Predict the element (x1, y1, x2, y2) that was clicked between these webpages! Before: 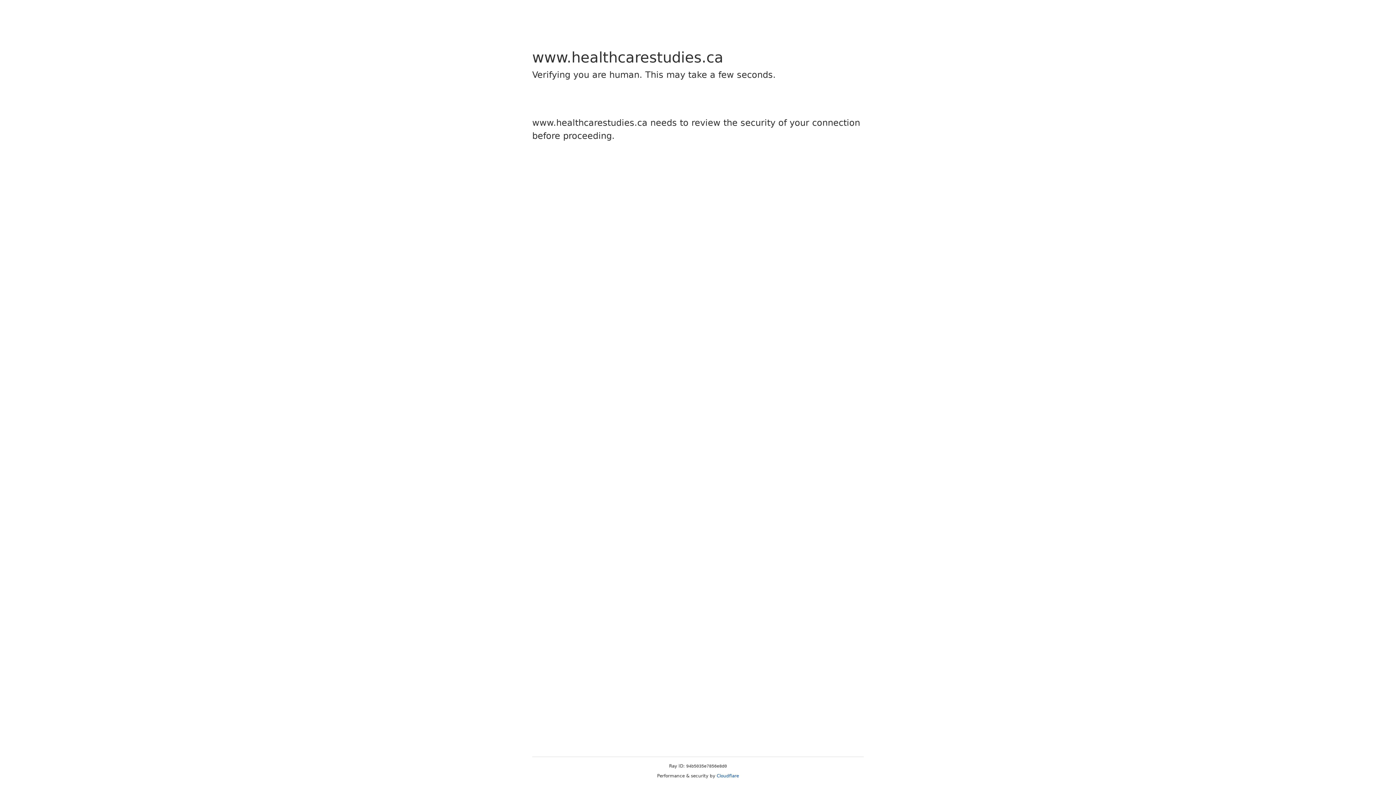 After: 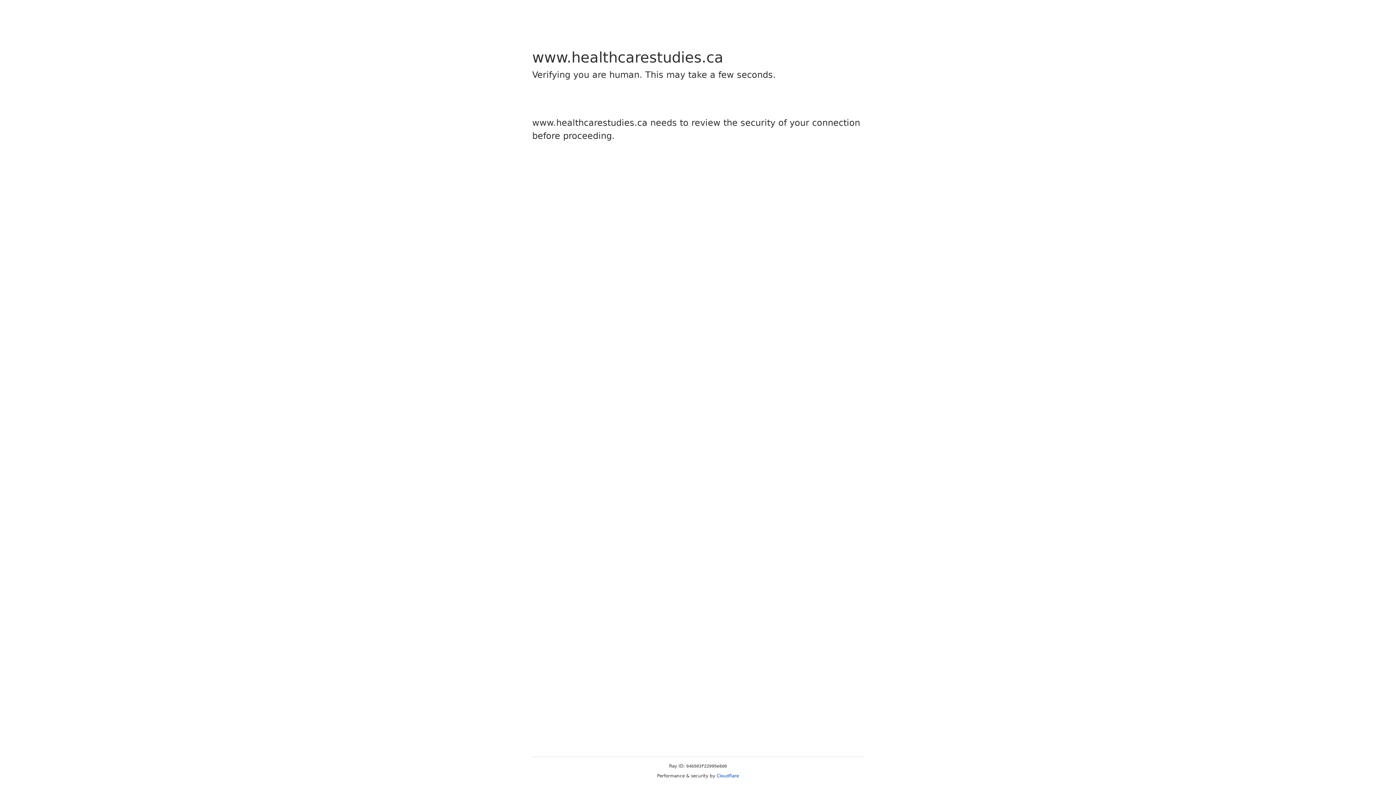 Action: label: Cloudflare bbox: (716, 773, 739, 778)